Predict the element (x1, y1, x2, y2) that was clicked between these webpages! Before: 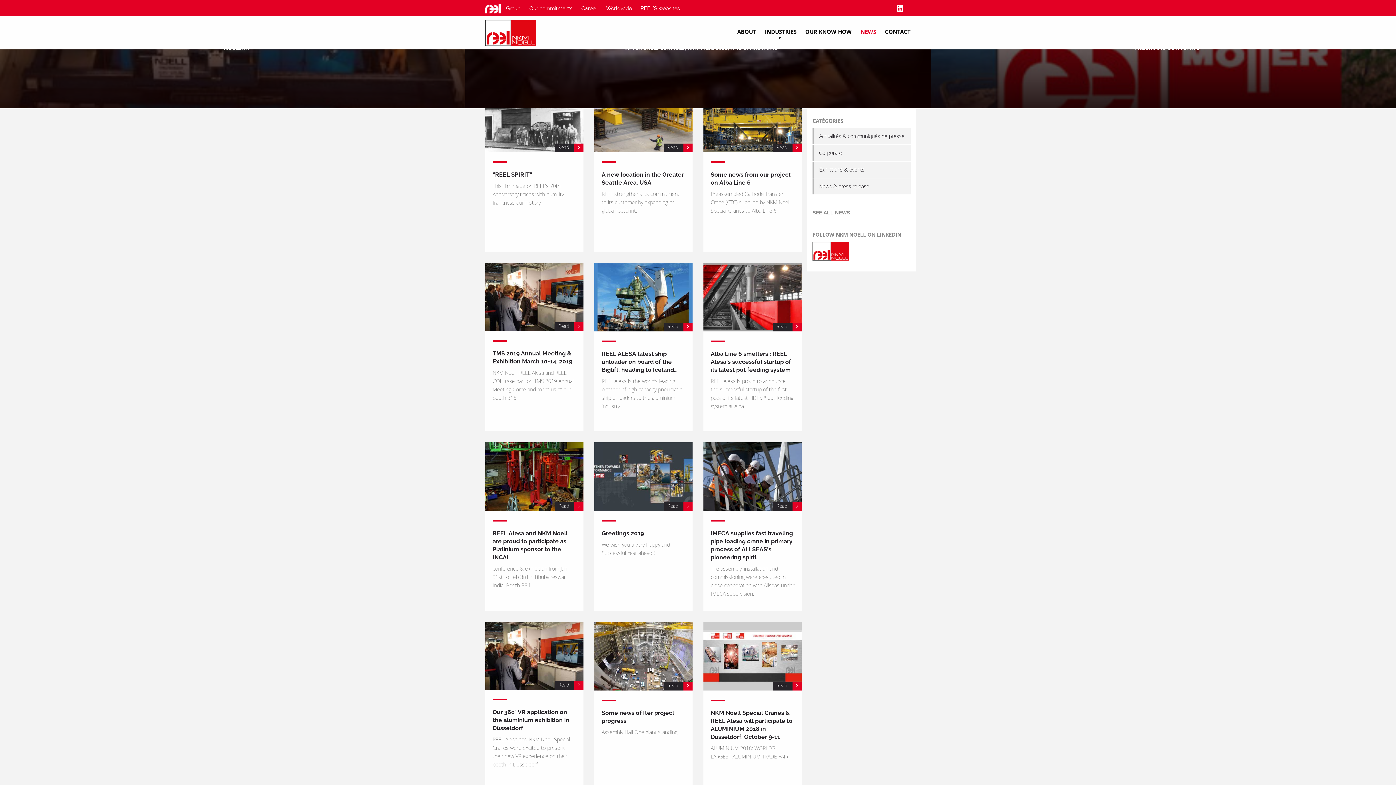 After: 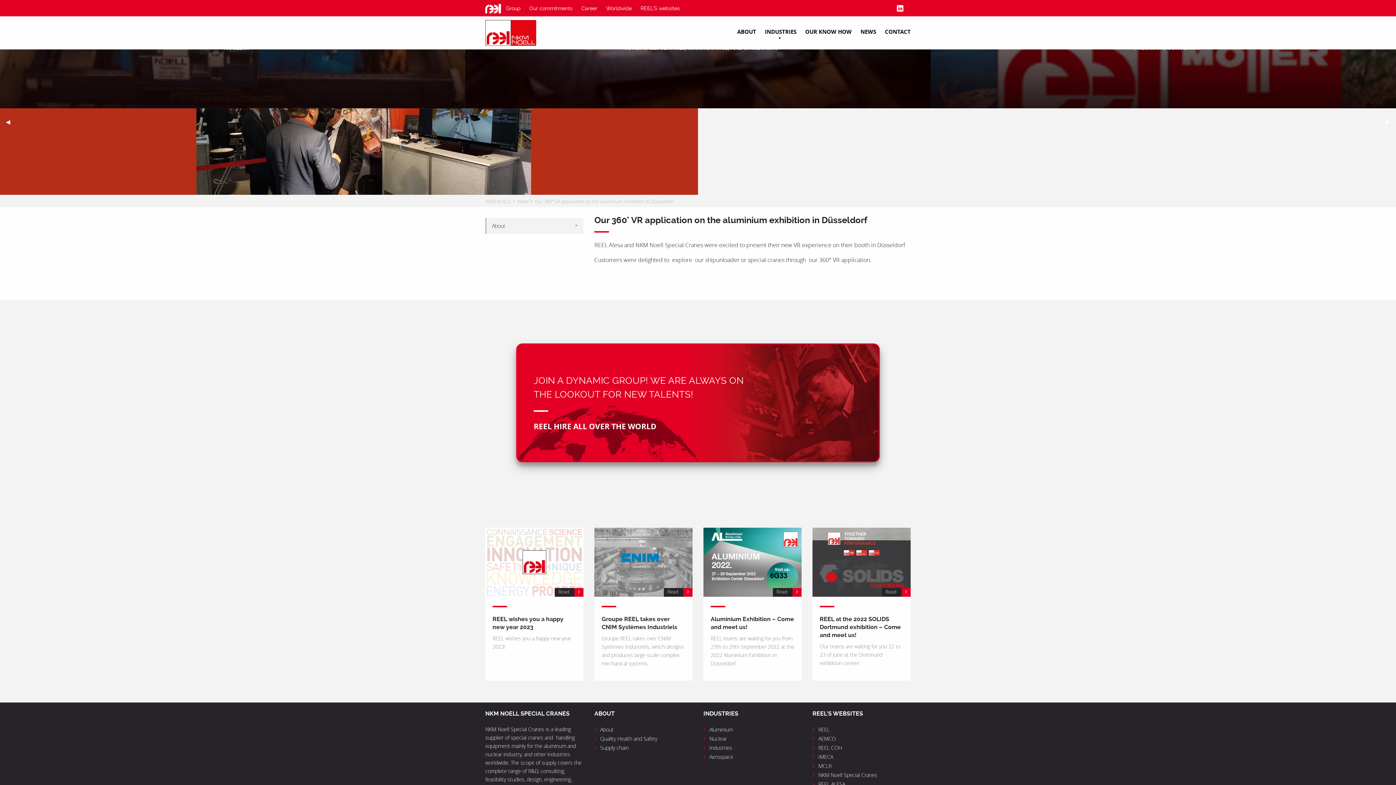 Action: bbox: (485, 652, 583, 658)